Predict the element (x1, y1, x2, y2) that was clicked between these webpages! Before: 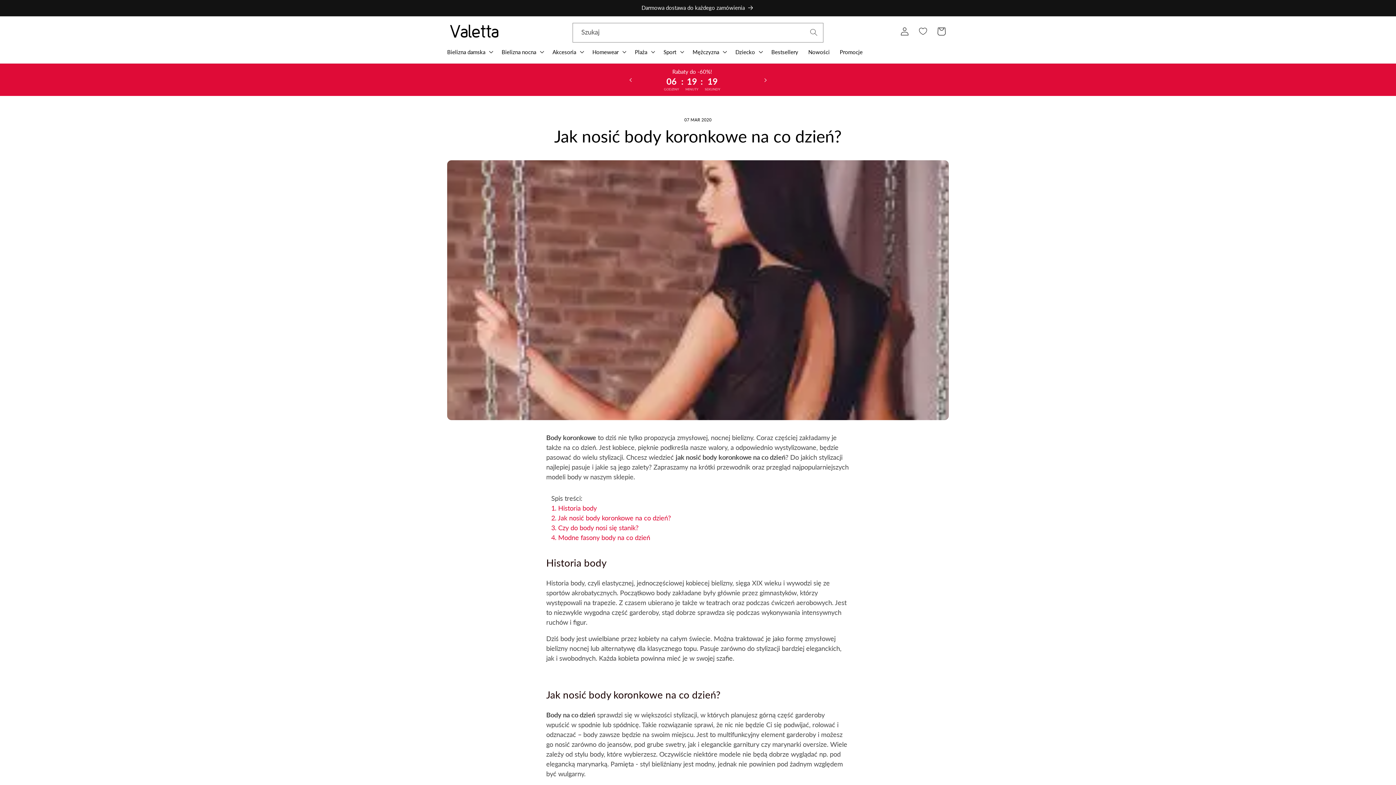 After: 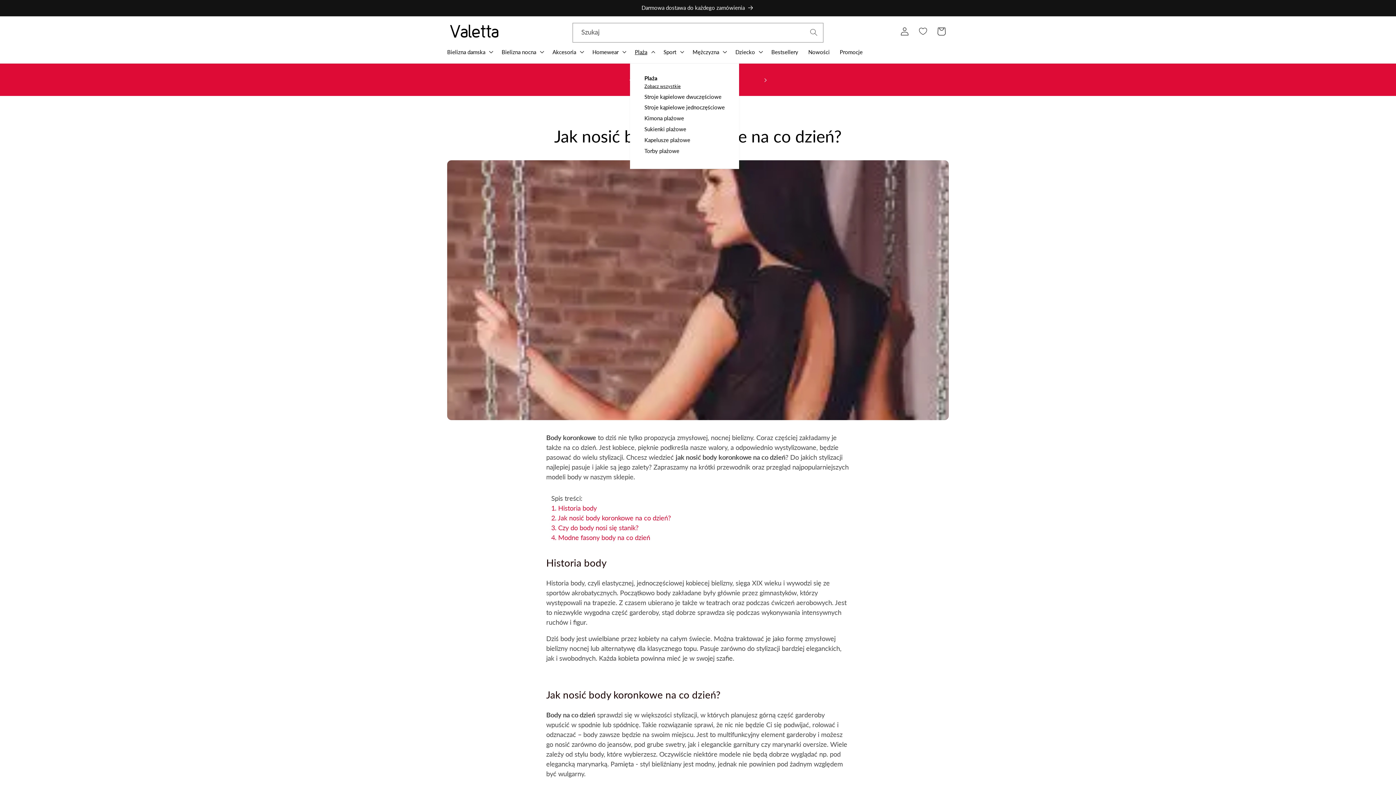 Action: label: Plaża bbox: (630, 43, 658, 60)